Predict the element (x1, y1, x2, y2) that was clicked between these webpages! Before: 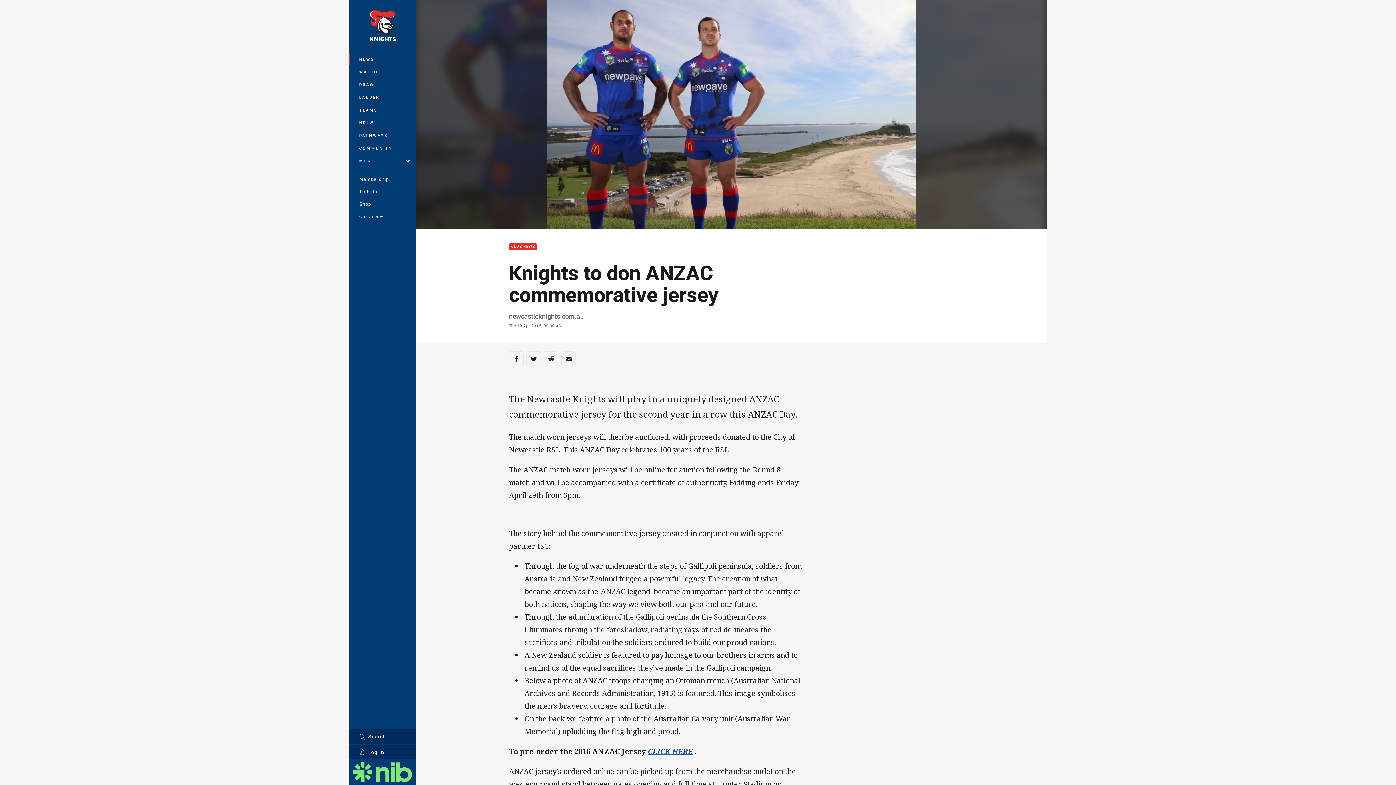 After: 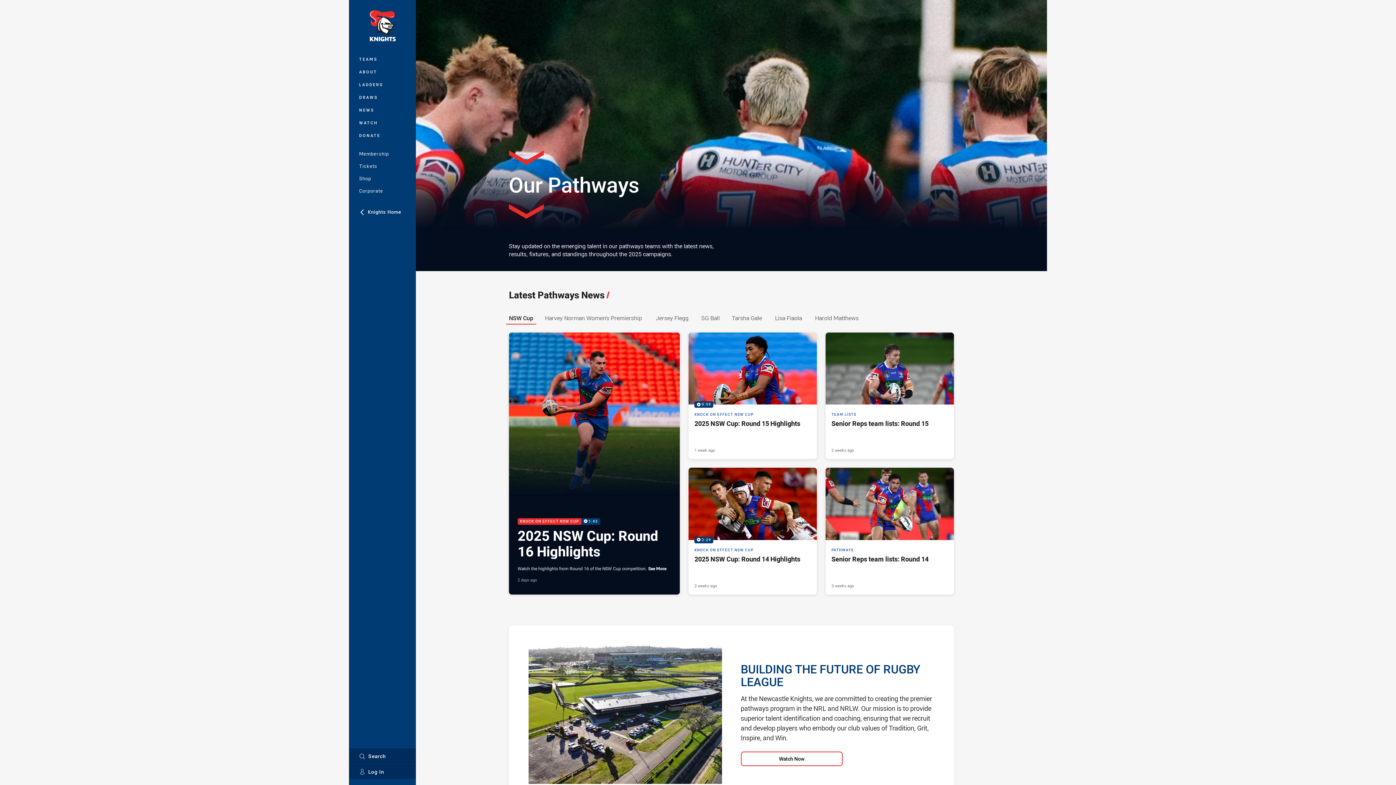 Action: bbox: (349, 129, 416, 141) label: PATHWAYS